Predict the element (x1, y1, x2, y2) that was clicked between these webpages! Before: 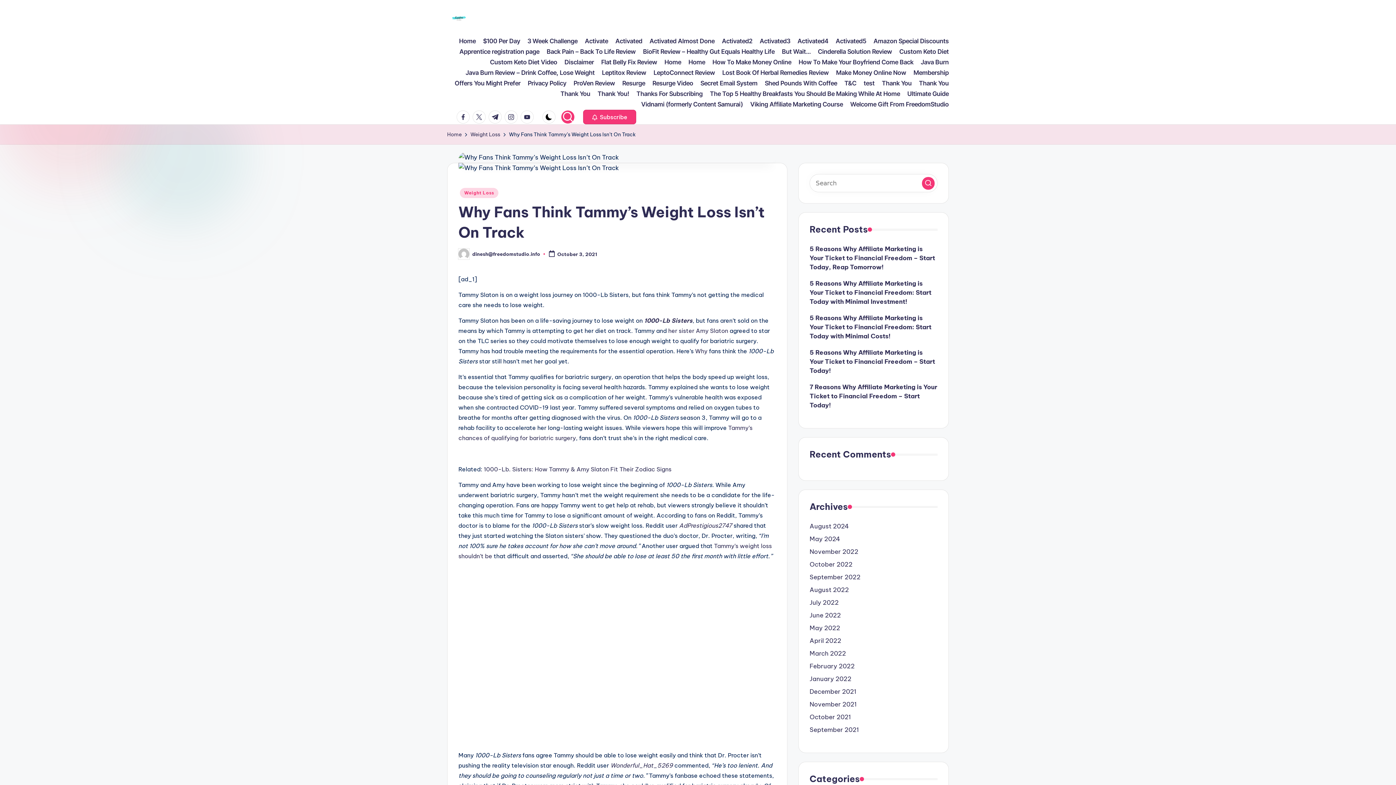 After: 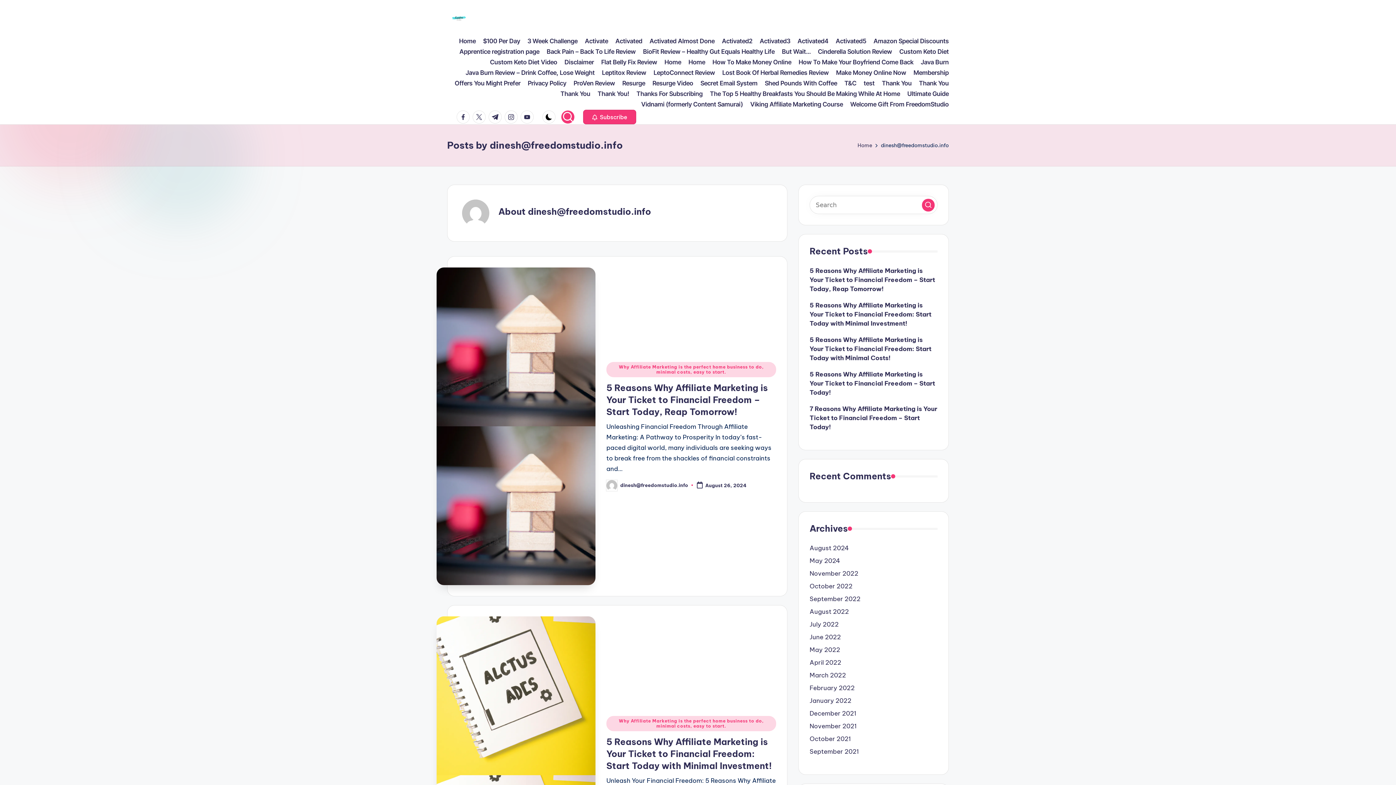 Action: label: dinesh@freedomstudio.info bbox: (472, 251, 540, 256)